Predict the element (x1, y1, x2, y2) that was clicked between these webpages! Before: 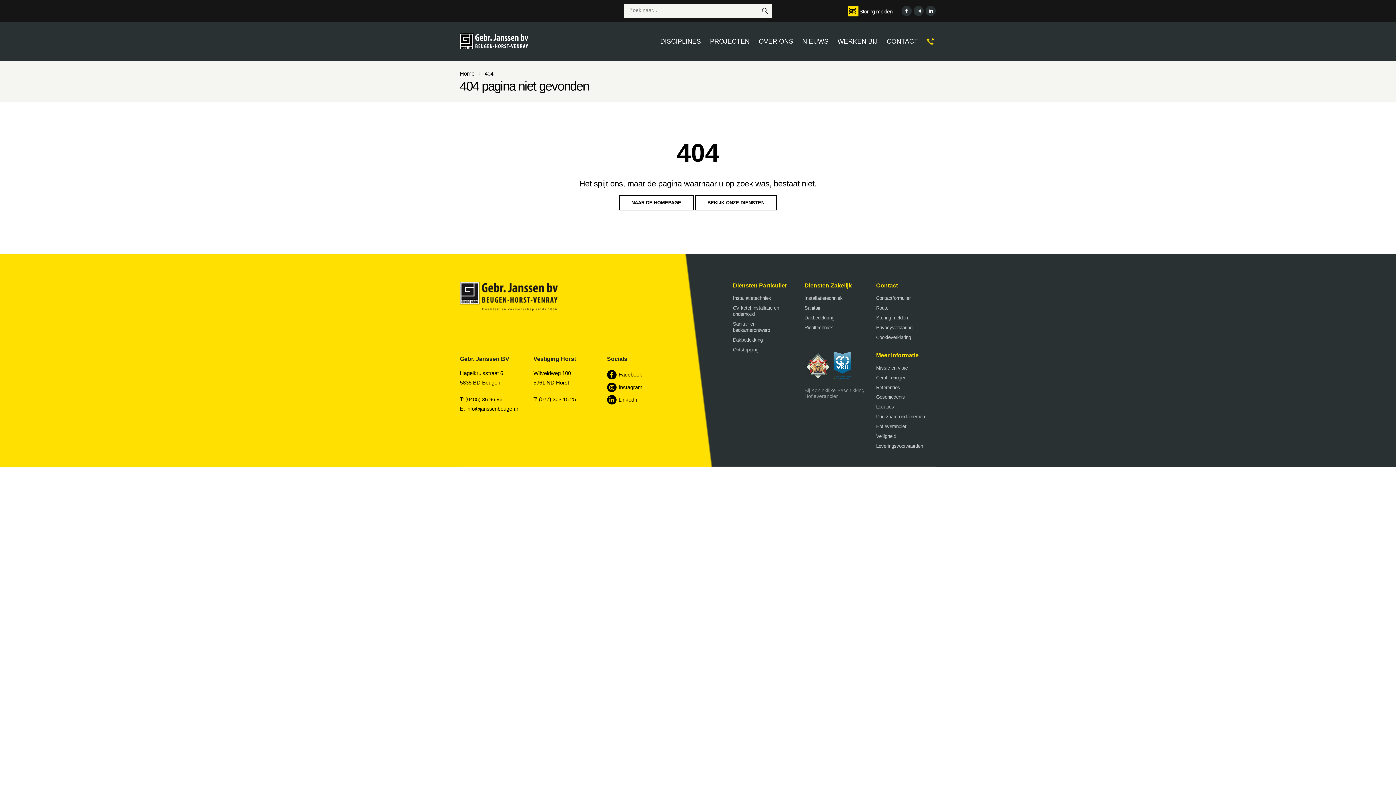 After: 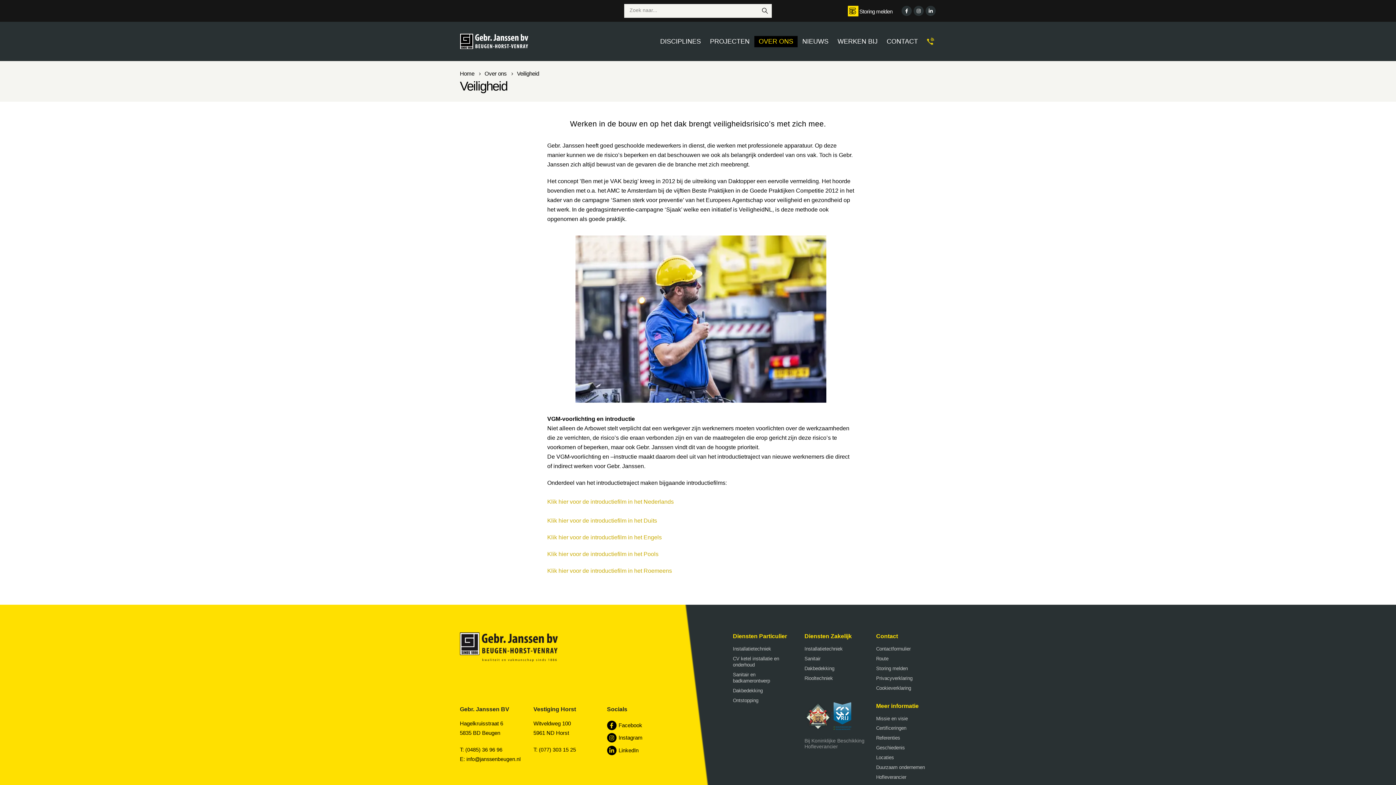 Action: label: Veiligheid bbox: (876, 433, 896, 439)